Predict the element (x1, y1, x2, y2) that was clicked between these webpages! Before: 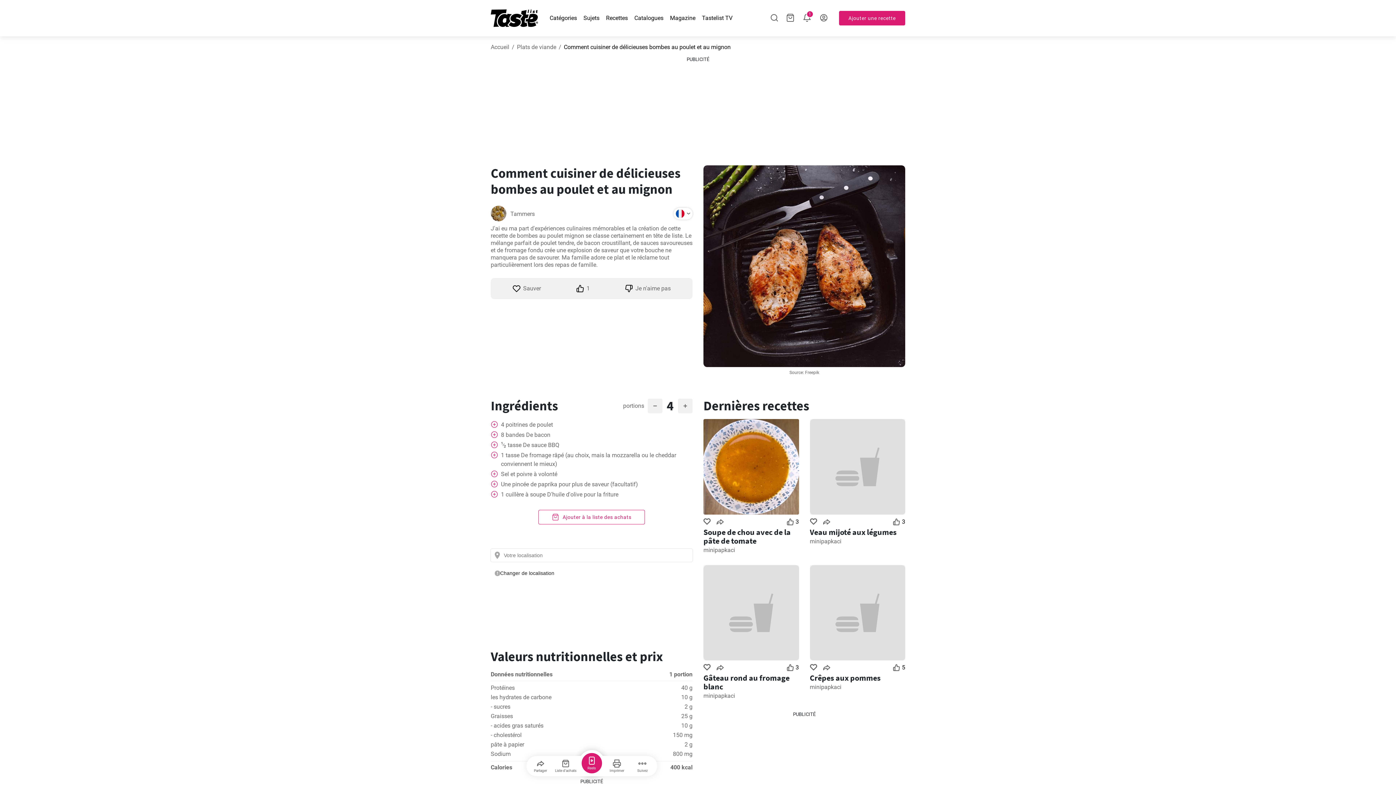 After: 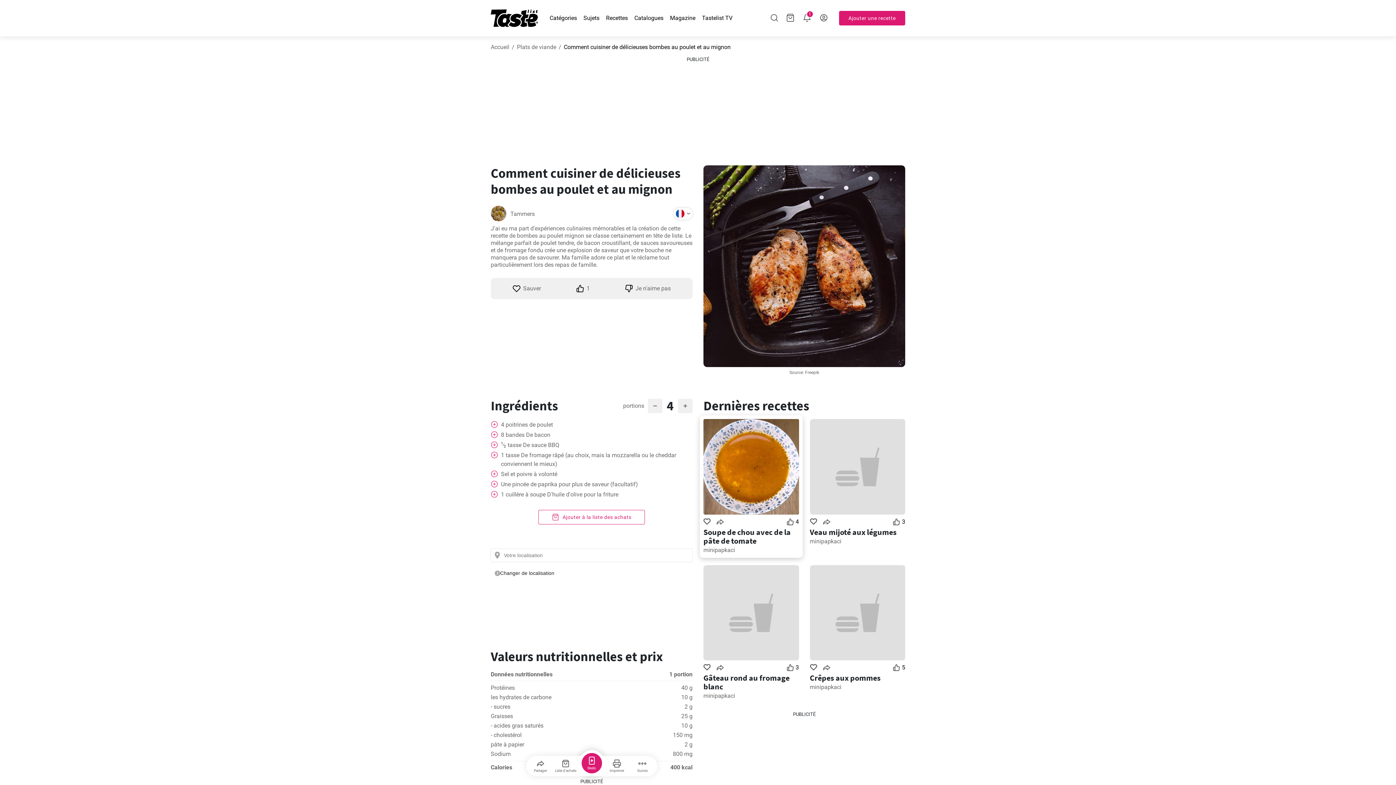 Action: bbox: (785, 516, 800, 527) label: 3